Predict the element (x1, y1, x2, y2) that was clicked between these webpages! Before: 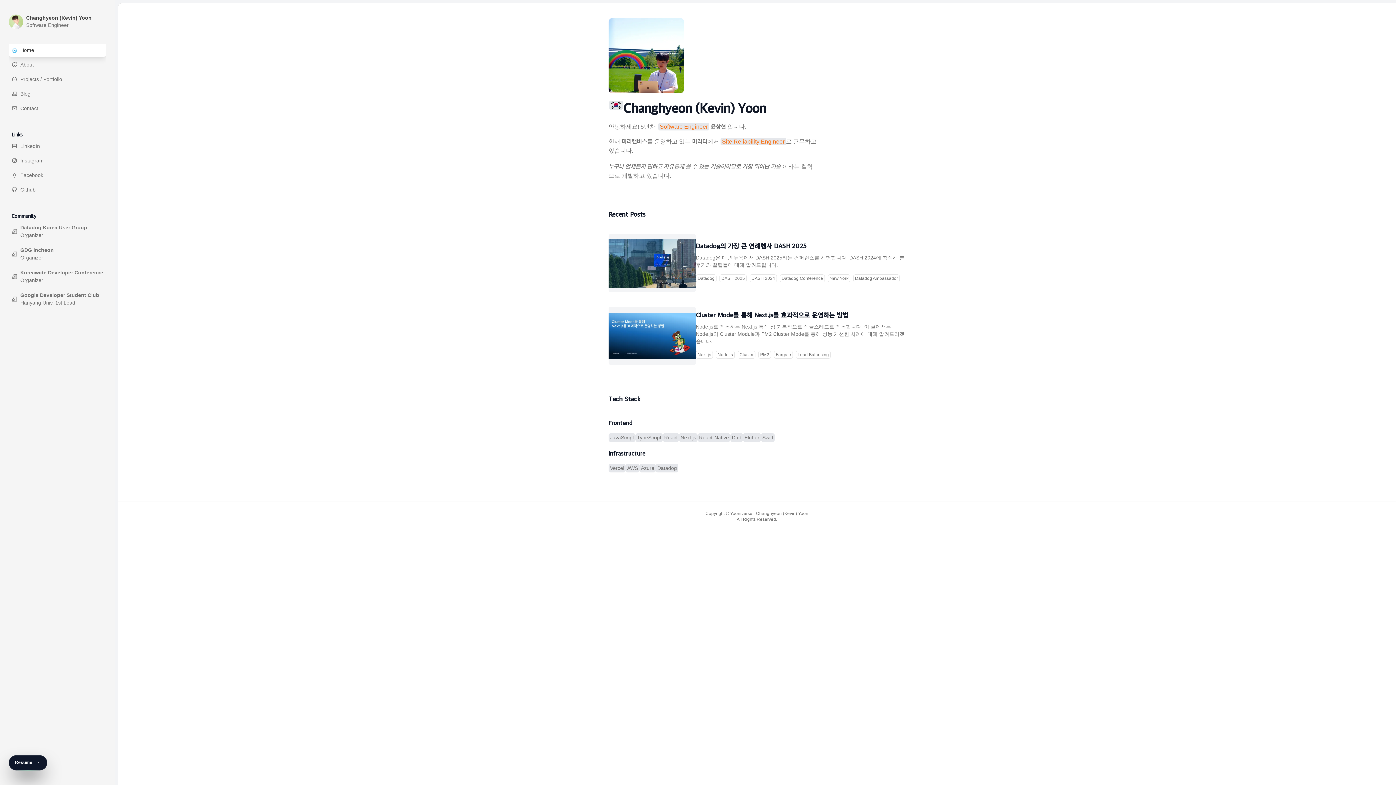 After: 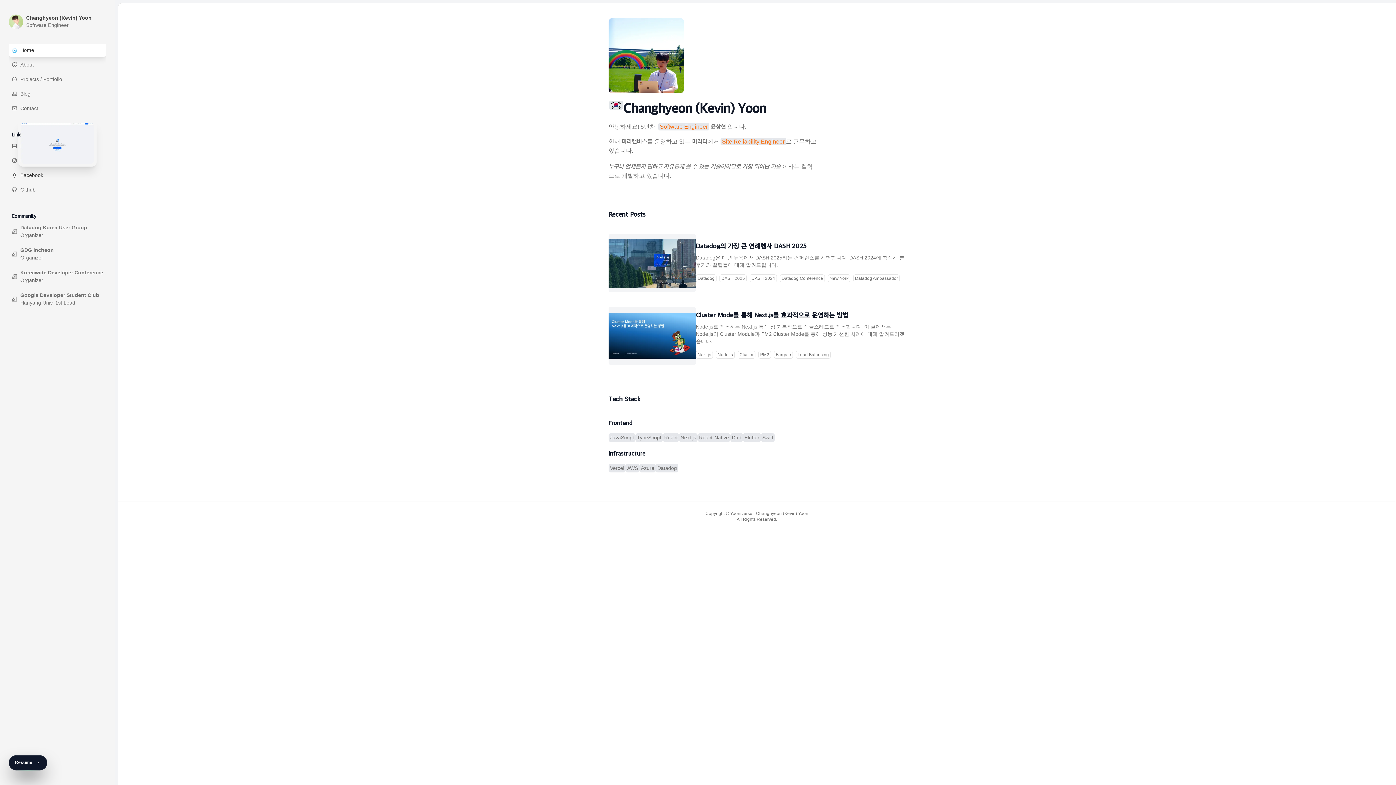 Action: bbox: (8, 168, 106, 181) label: Facebook